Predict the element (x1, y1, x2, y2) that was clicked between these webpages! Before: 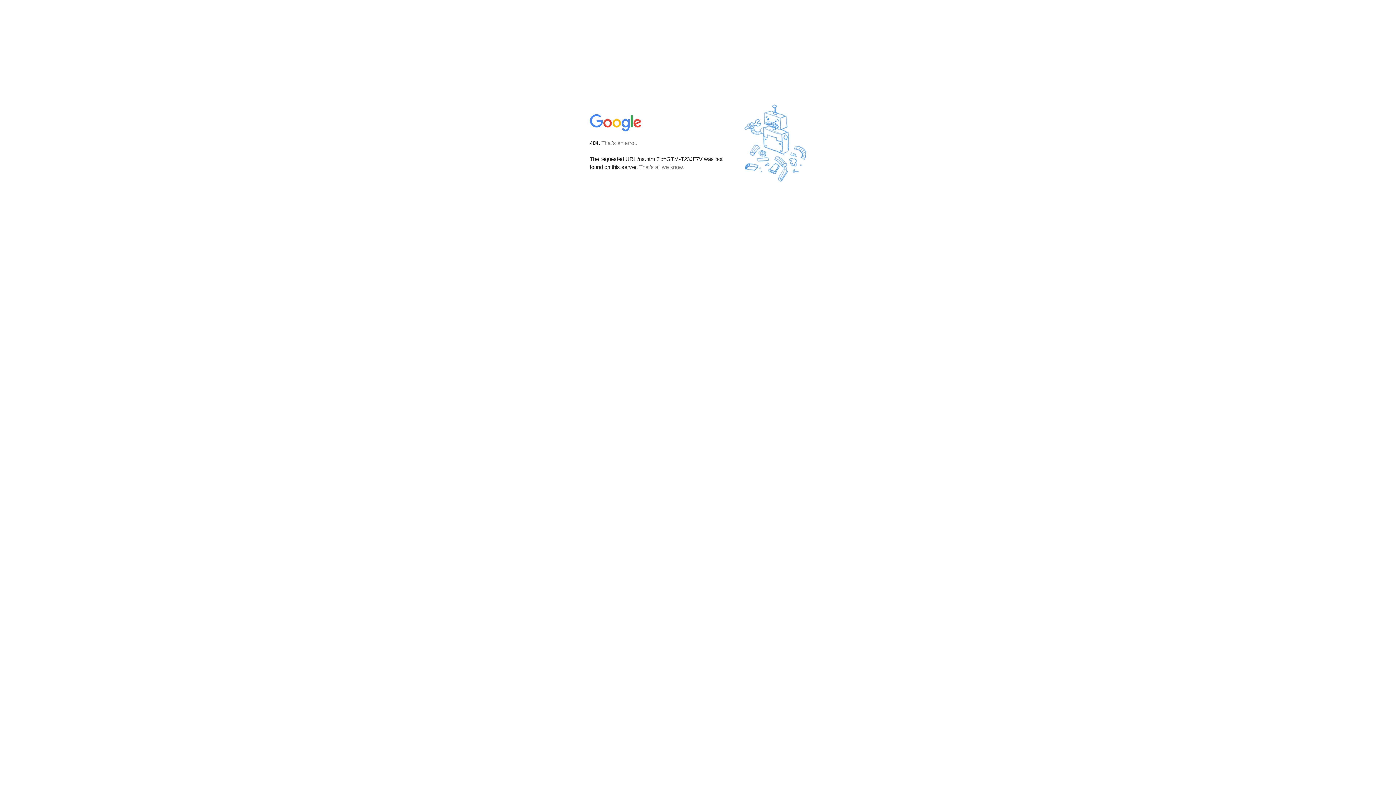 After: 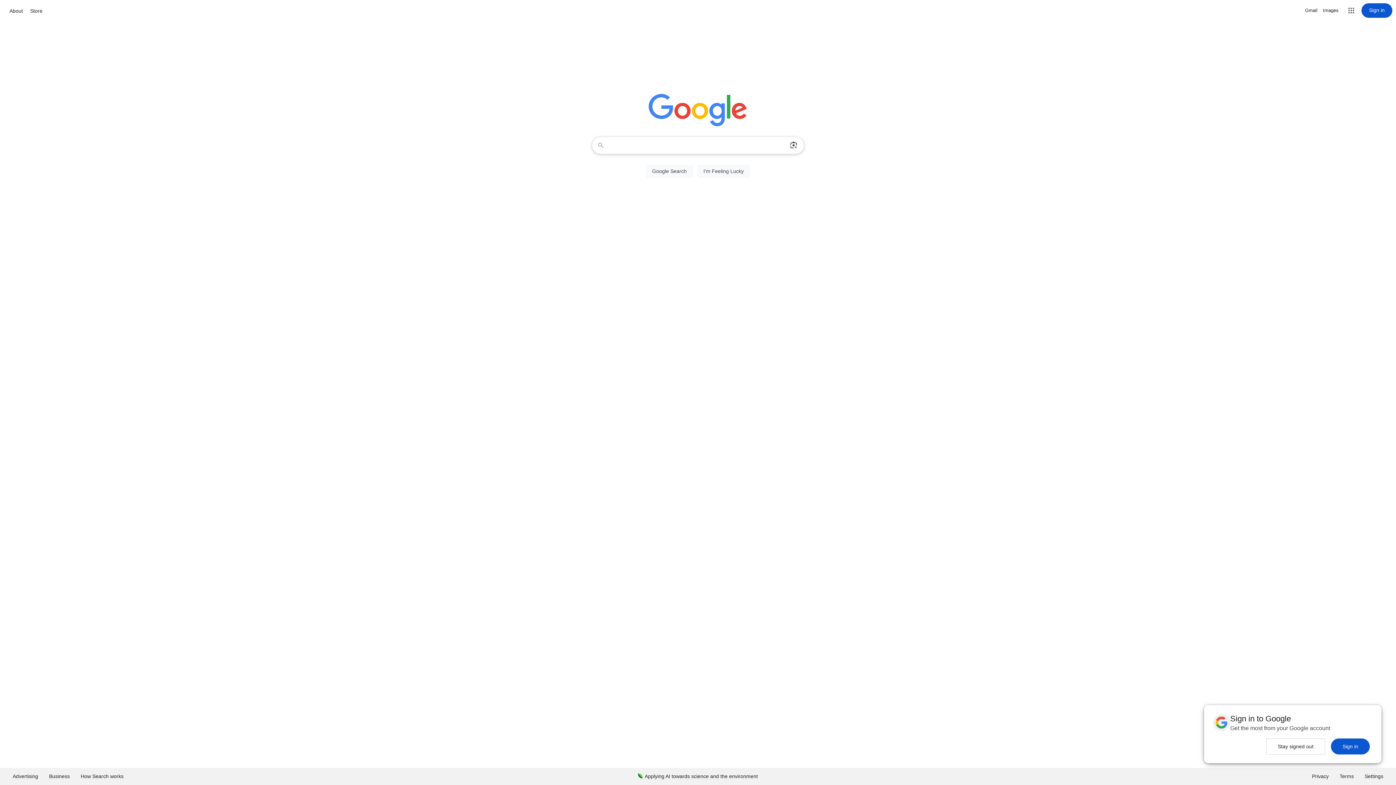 Action: bbox: (590, 127, 642, 134)